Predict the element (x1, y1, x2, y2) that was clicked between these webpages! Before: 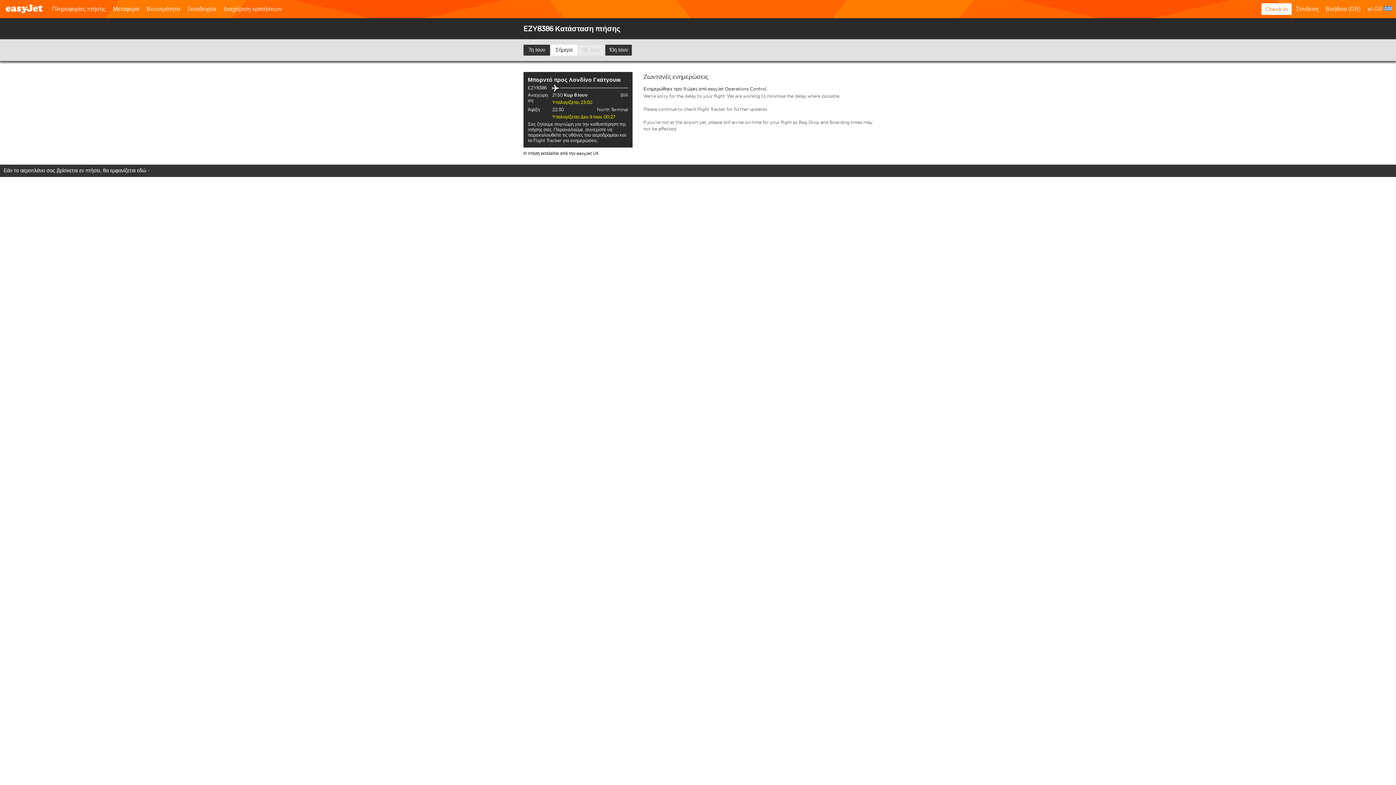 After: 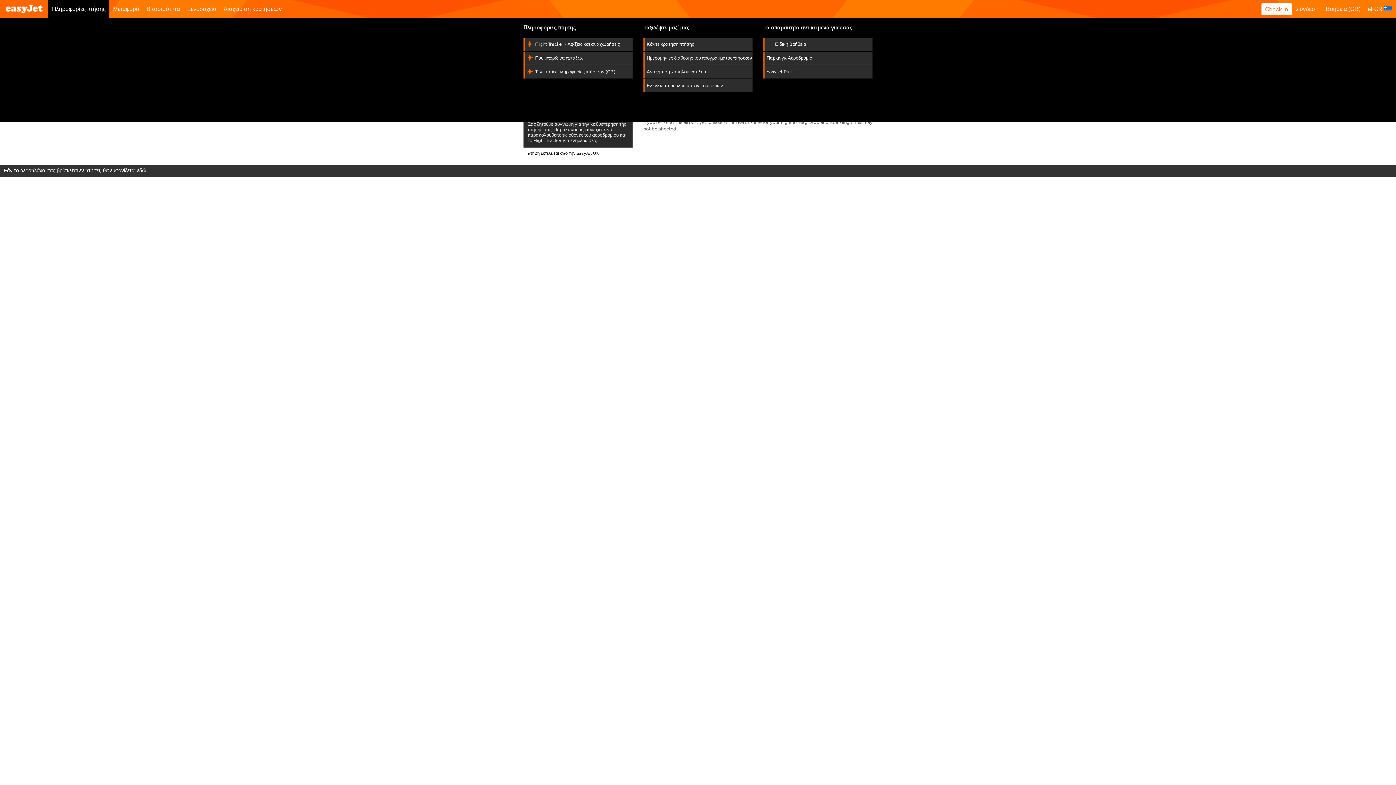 Action: bbox: (48, 0, 109, 18) label: Πληροφορίες πτήσης